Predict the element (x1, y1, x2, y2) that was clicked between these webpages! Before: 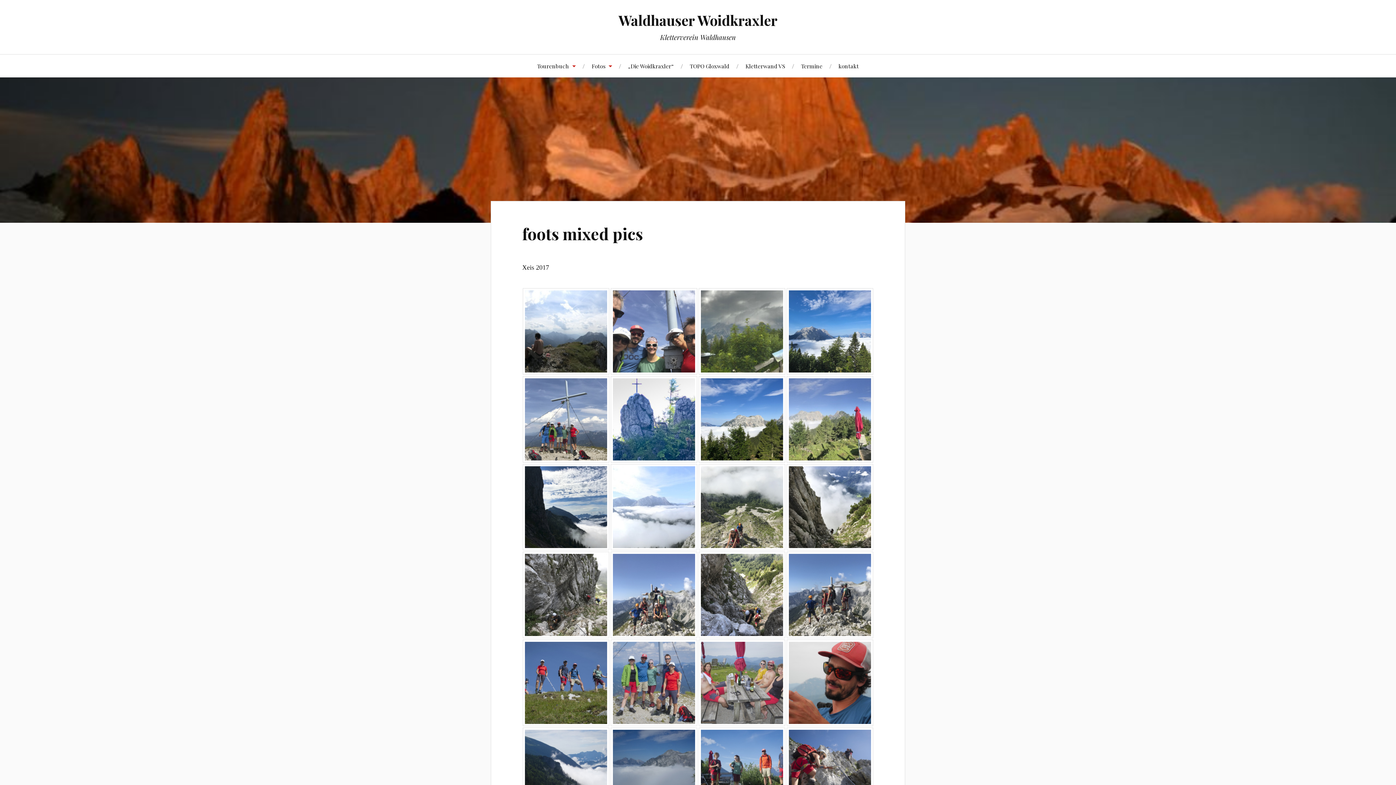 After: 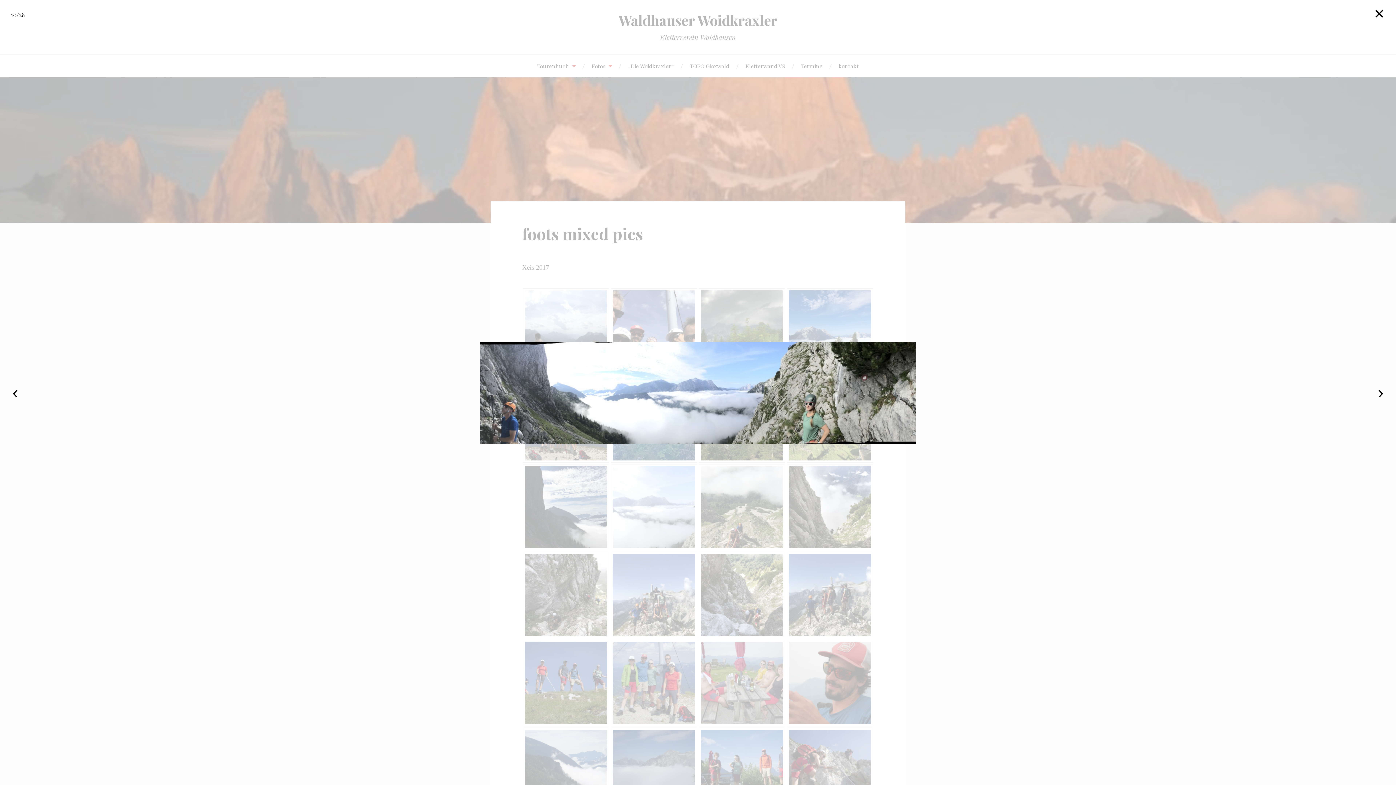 Action: bbox: (610, 464, 697, 550)